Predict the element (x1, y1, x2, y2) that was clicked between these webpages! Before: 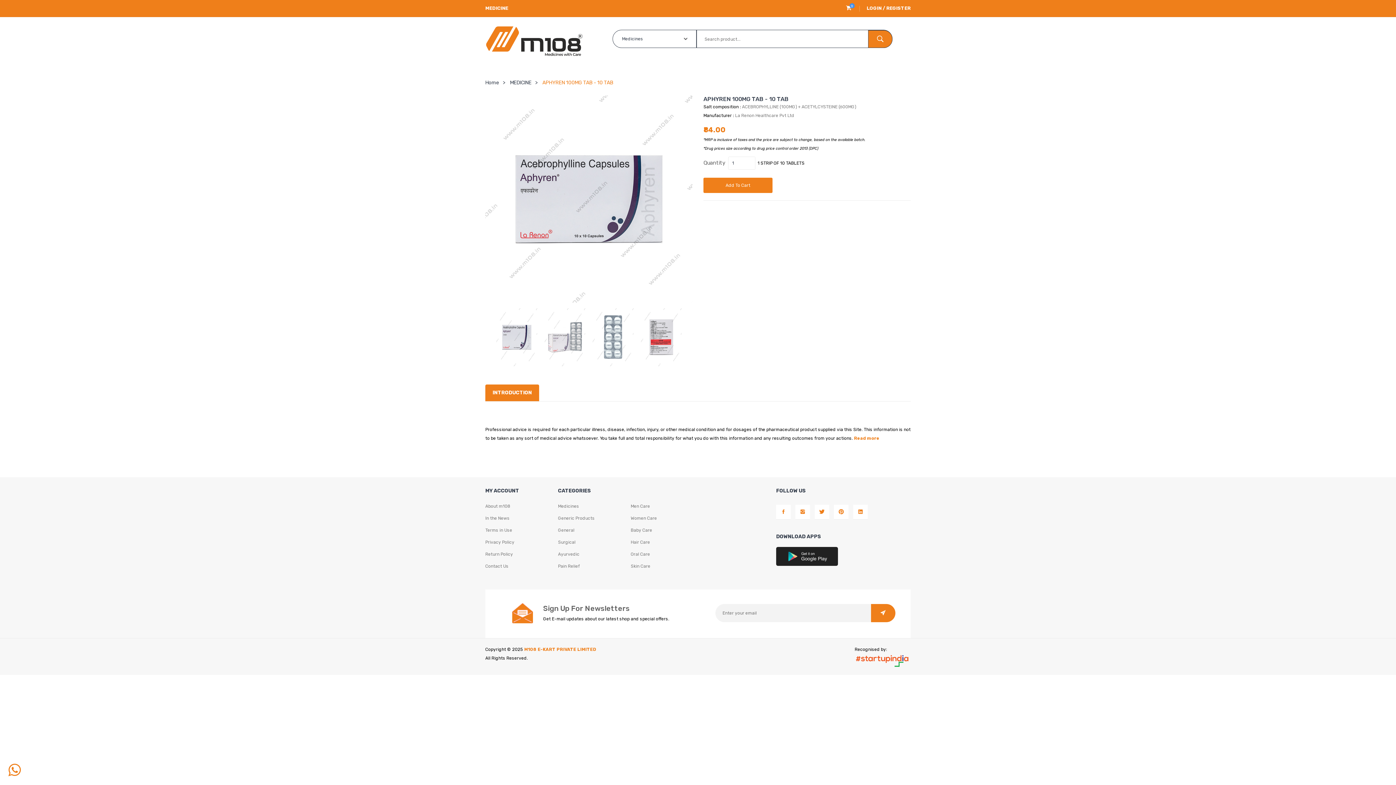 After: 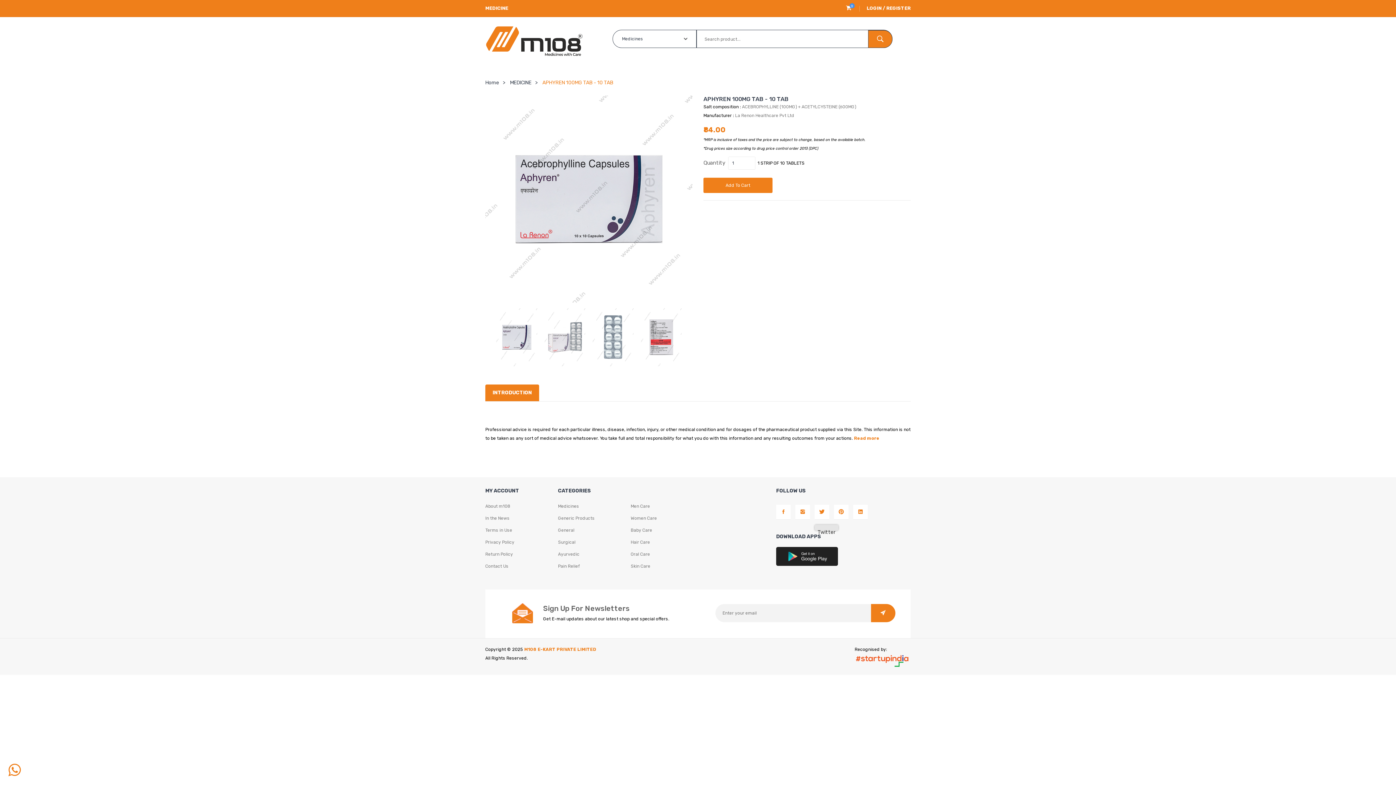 Action: bbox: (814, 504, 829, 519)